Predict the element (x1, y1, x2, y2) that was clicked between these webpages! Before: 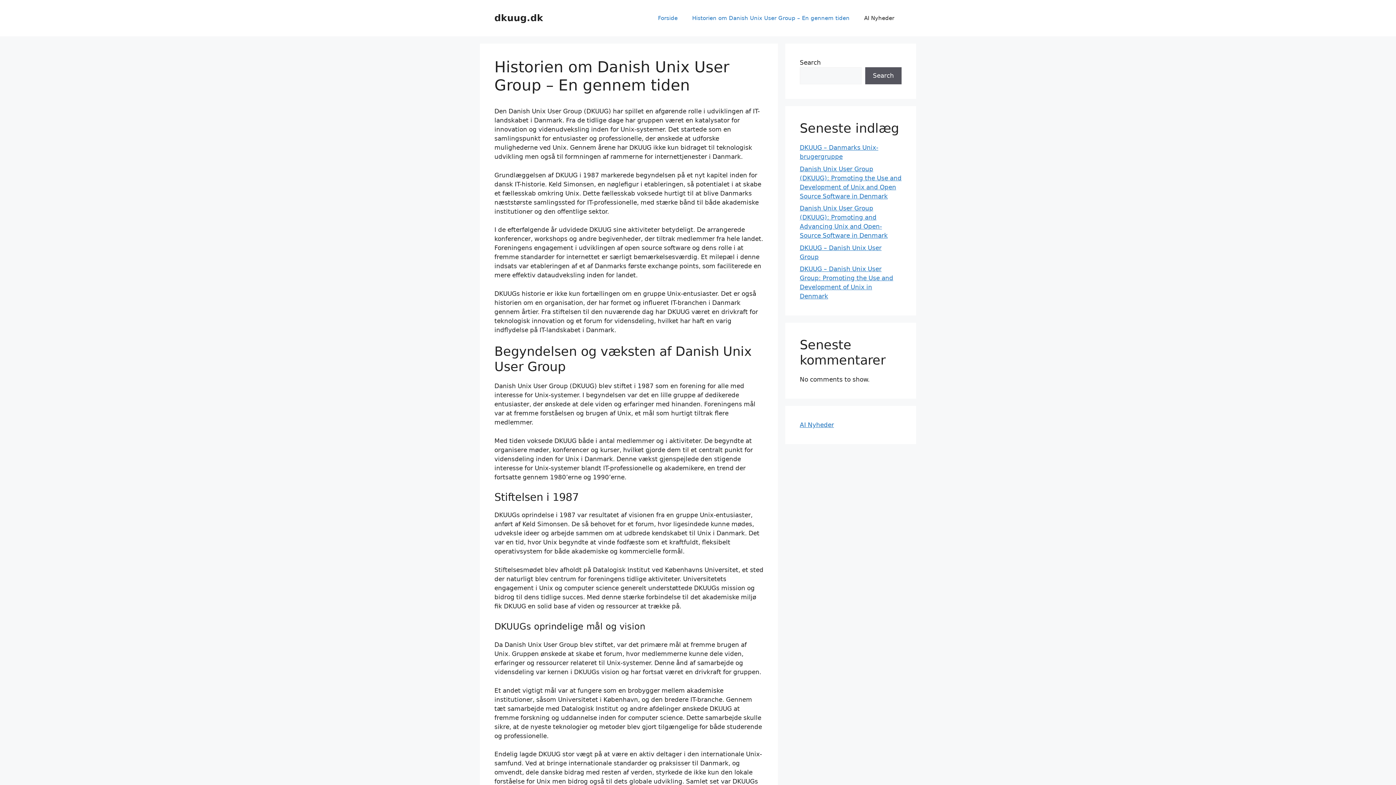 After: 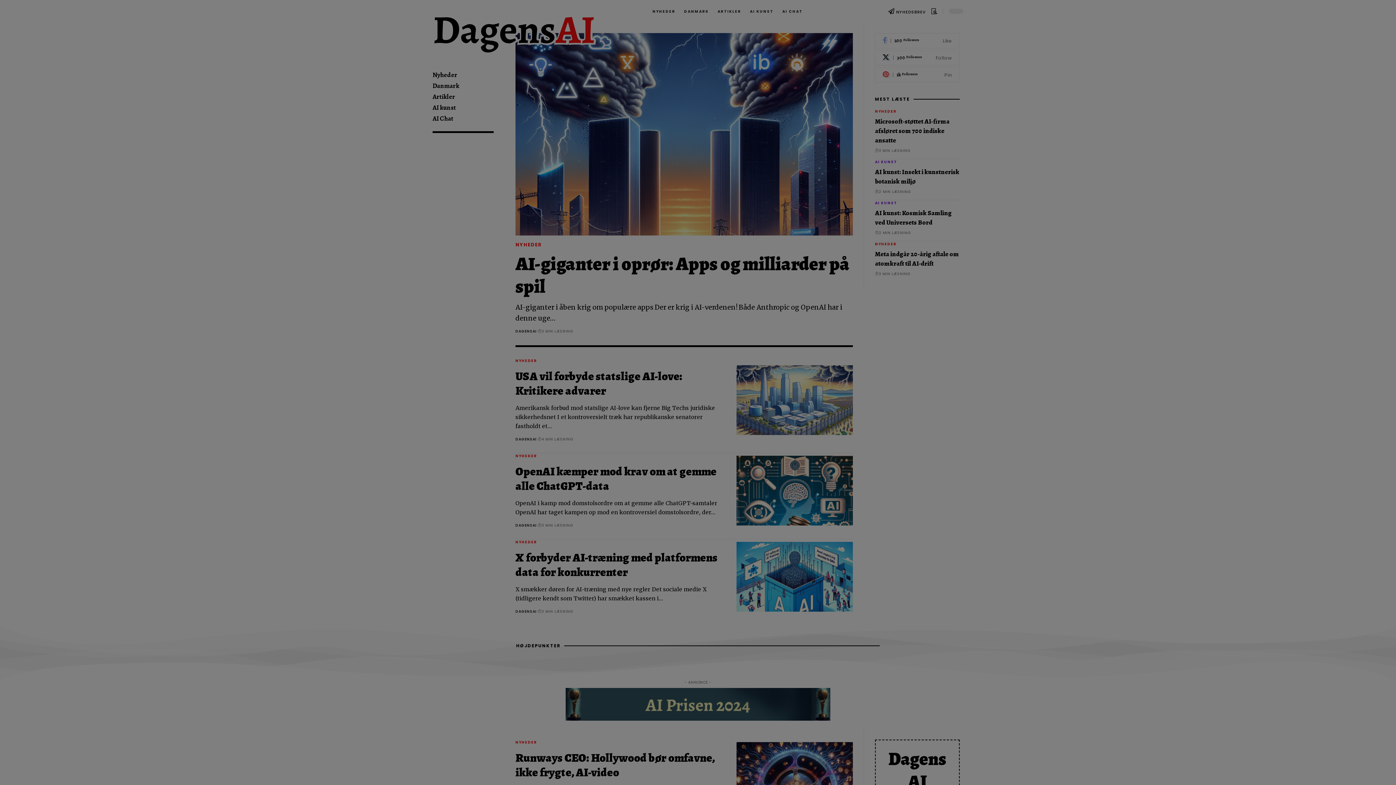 Action: label: AI Nyheder bbox: (800, 421, 834, 428)